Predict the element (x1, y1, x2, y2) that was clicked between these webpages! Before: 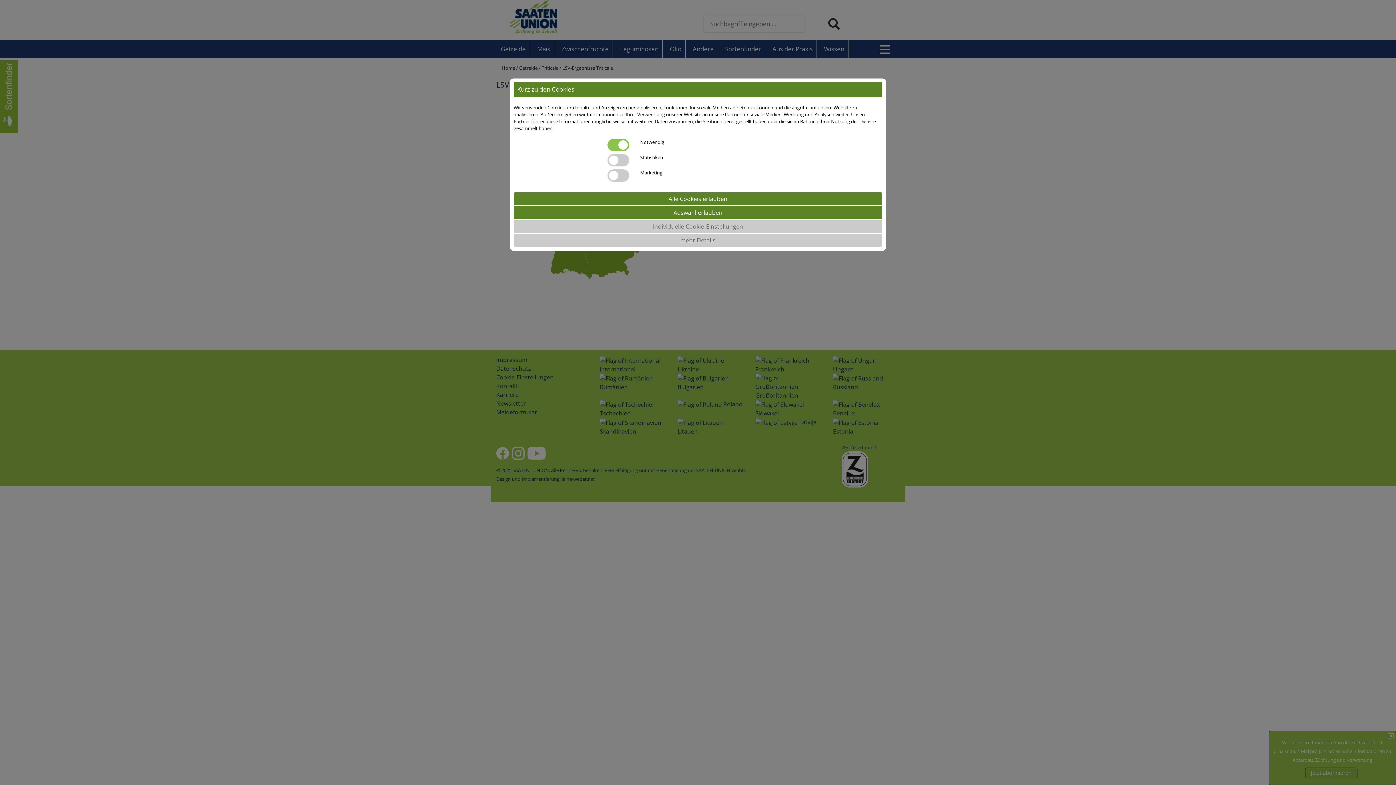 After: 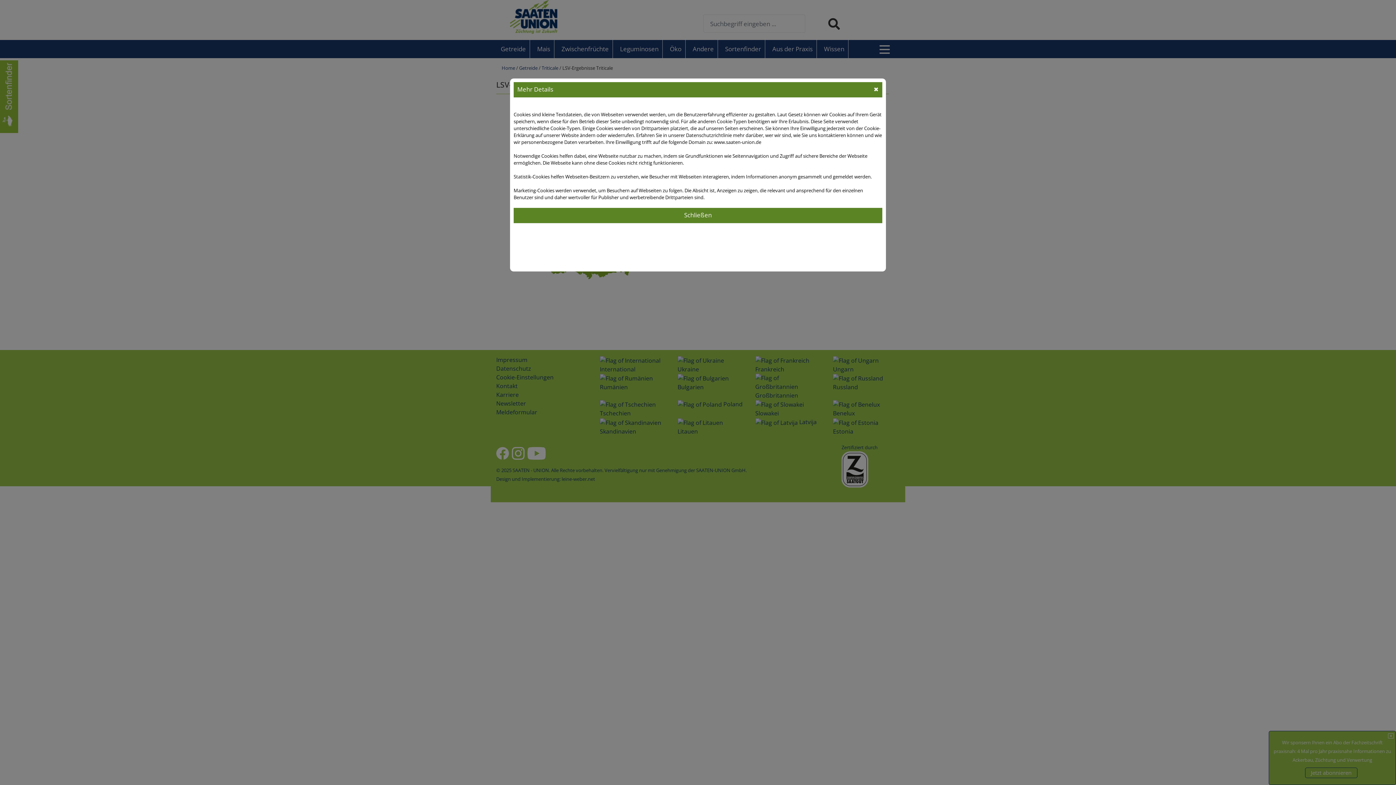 Action: bbox: (513, 233, 882, 247) label: mehr Details